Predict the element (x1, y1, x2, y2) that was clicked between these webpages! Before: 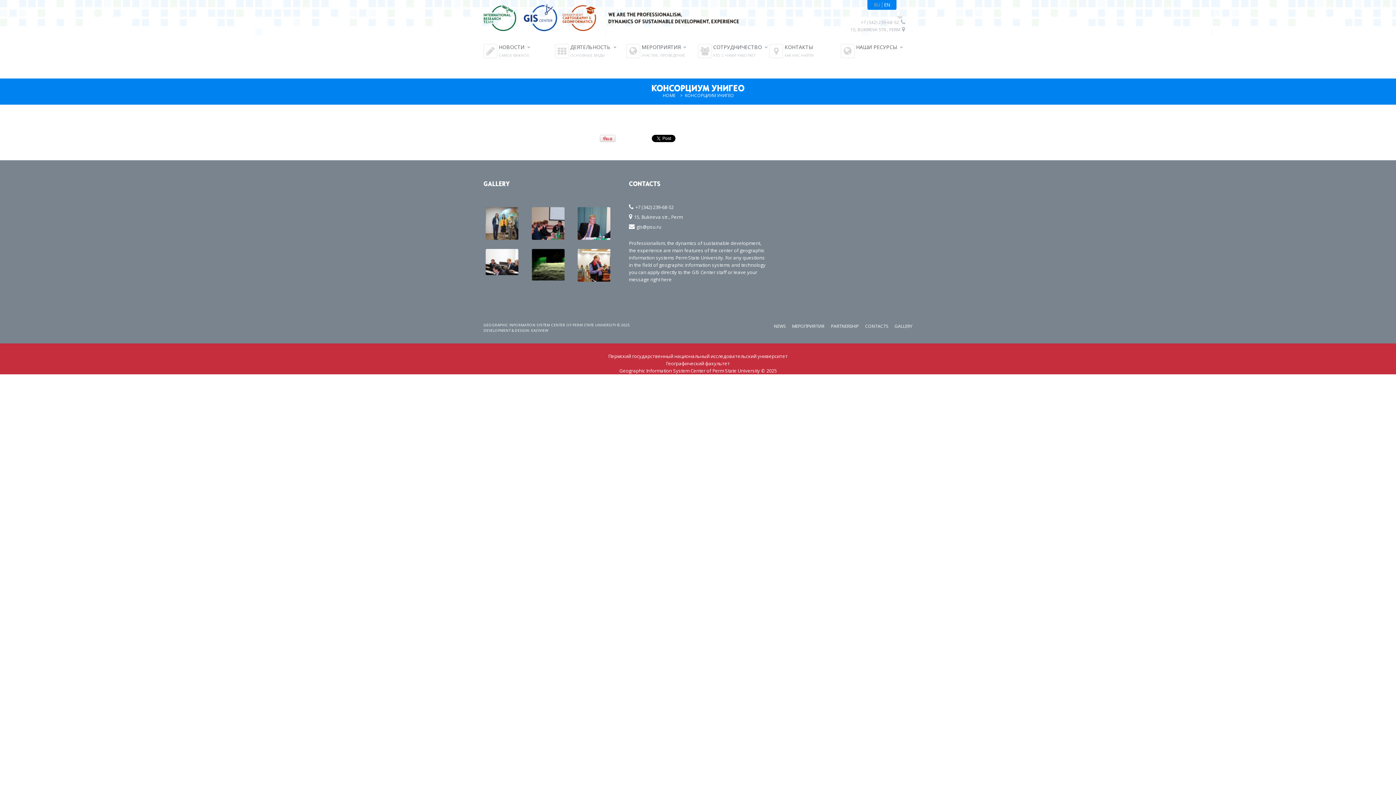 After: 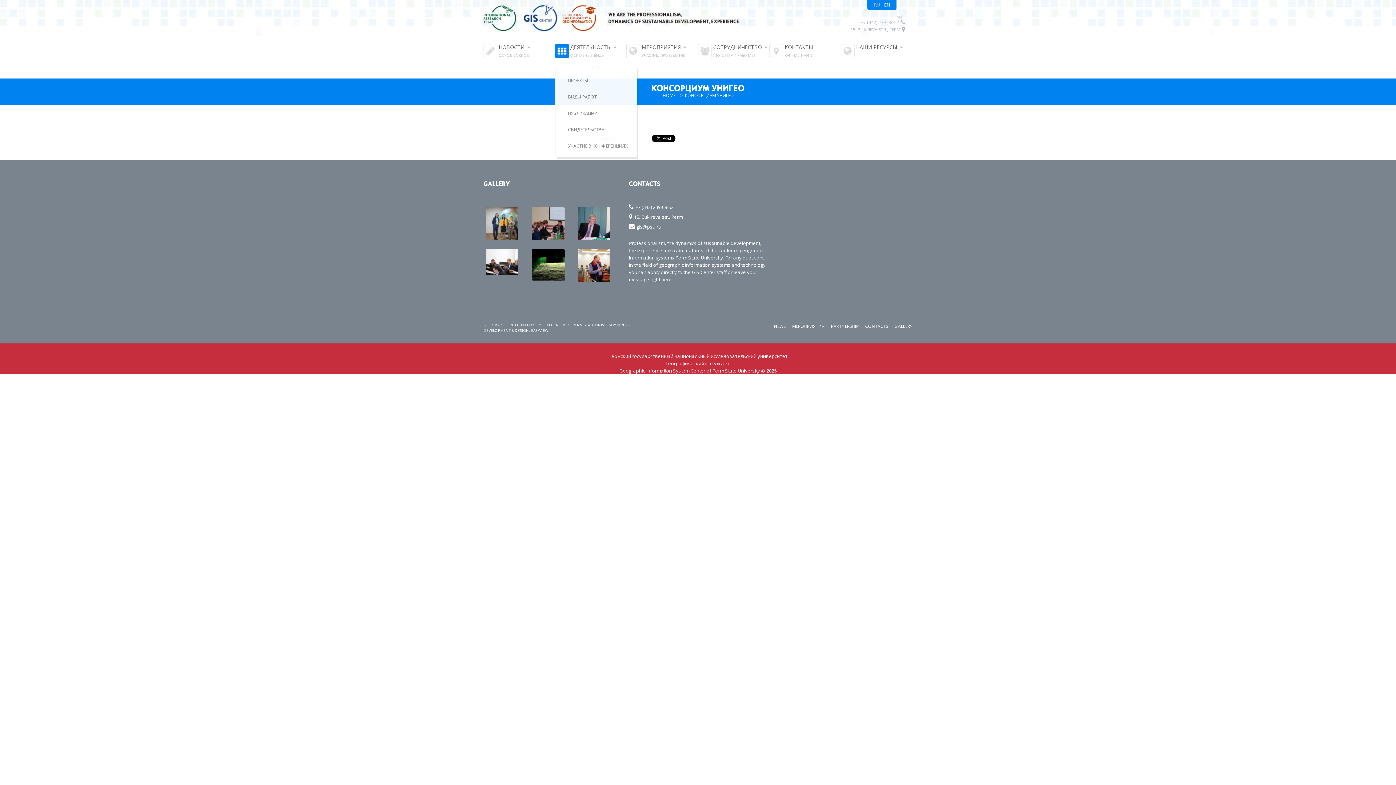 Action: label: ДЕЯТЕЛЬНОСТЬ
ОСНОВНЫЕ ВИДЫ bbox: (570, 44, 626, 58)